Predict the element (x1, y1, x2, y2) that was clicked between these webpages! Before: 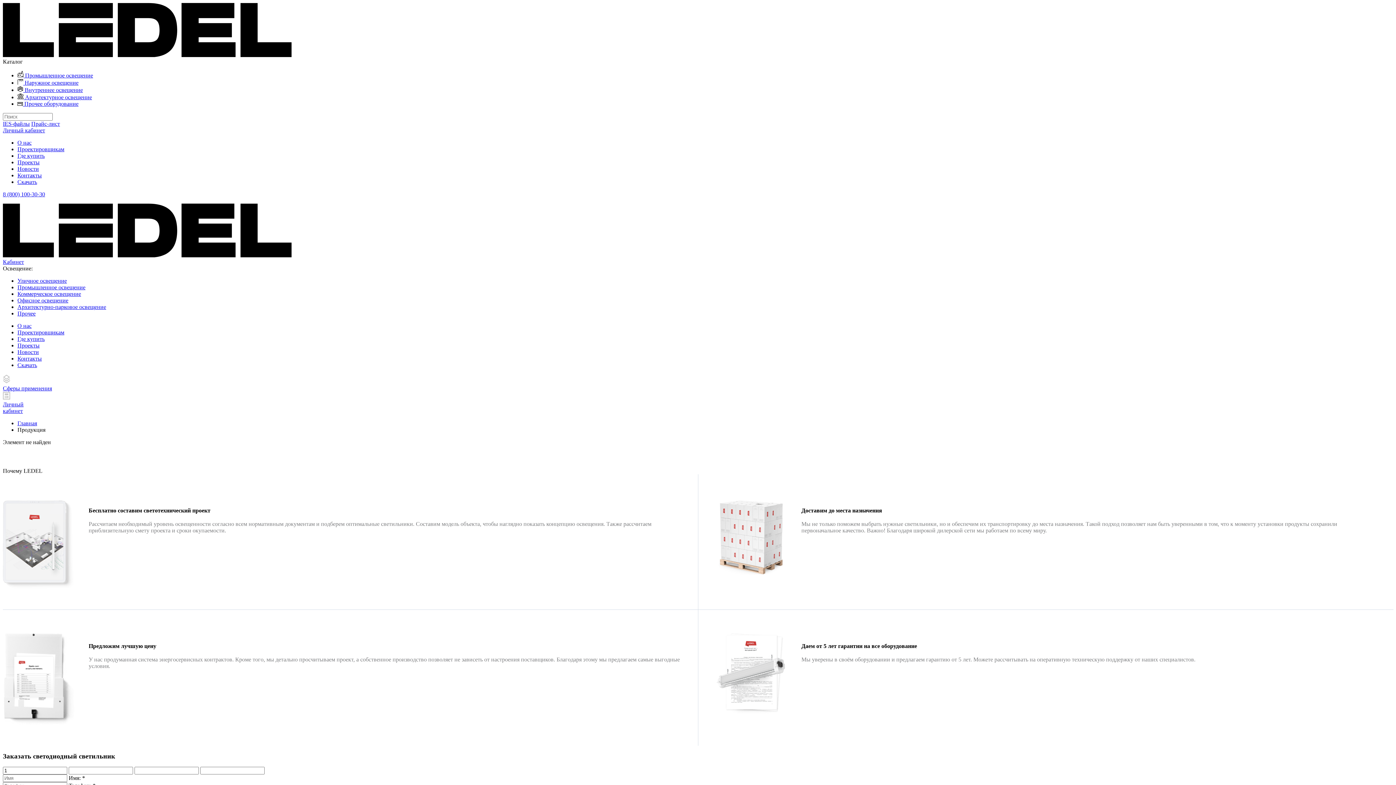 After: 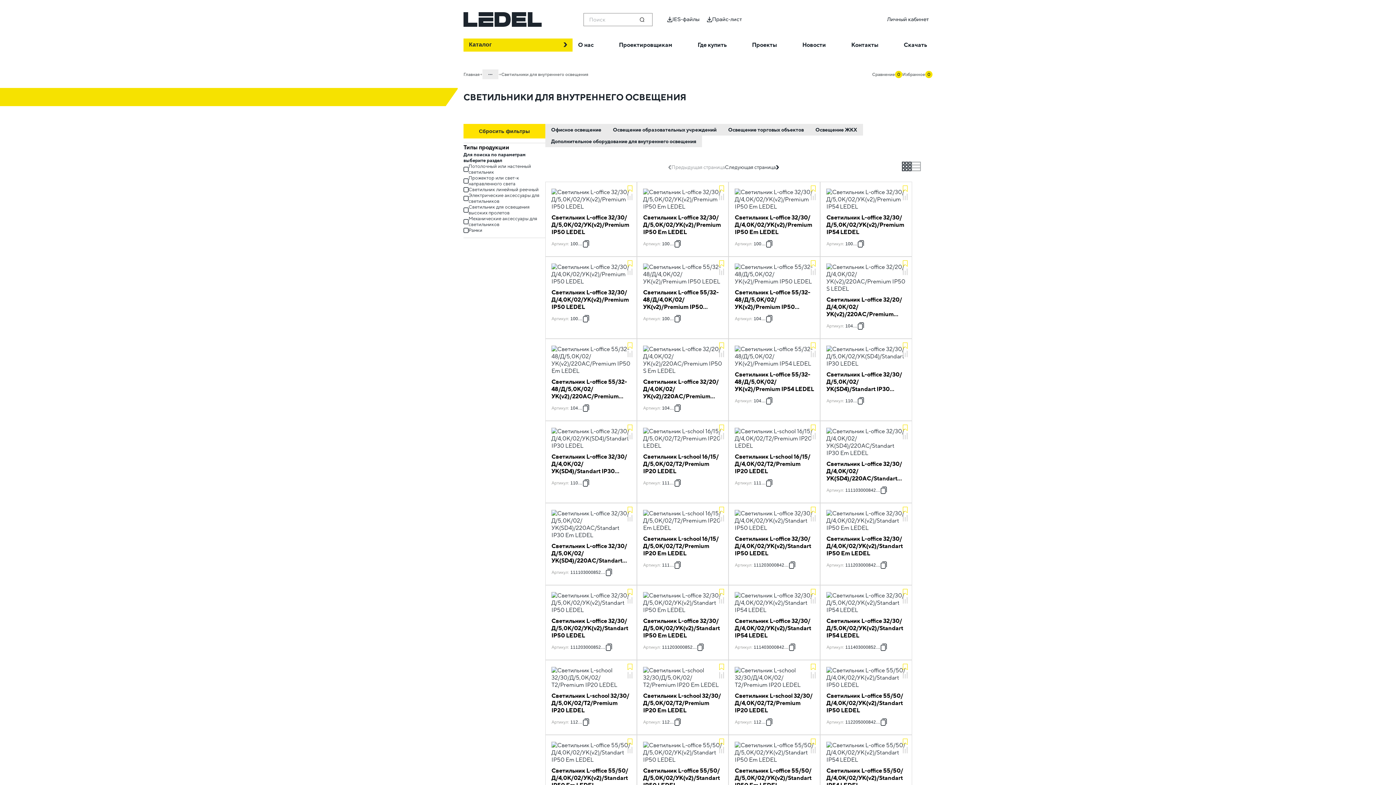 Action: bbox: (17, 86, 82, 92) label:  Внутреннее освещение